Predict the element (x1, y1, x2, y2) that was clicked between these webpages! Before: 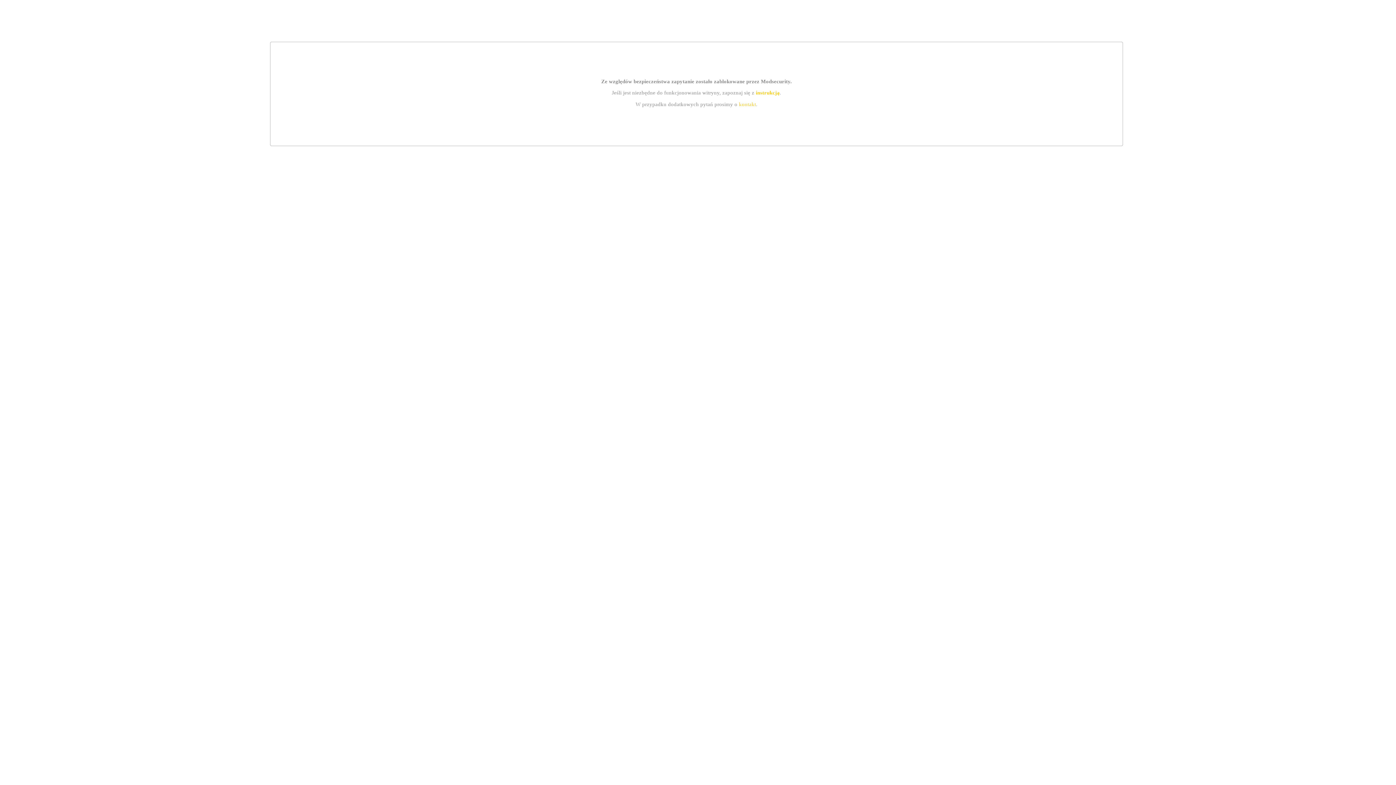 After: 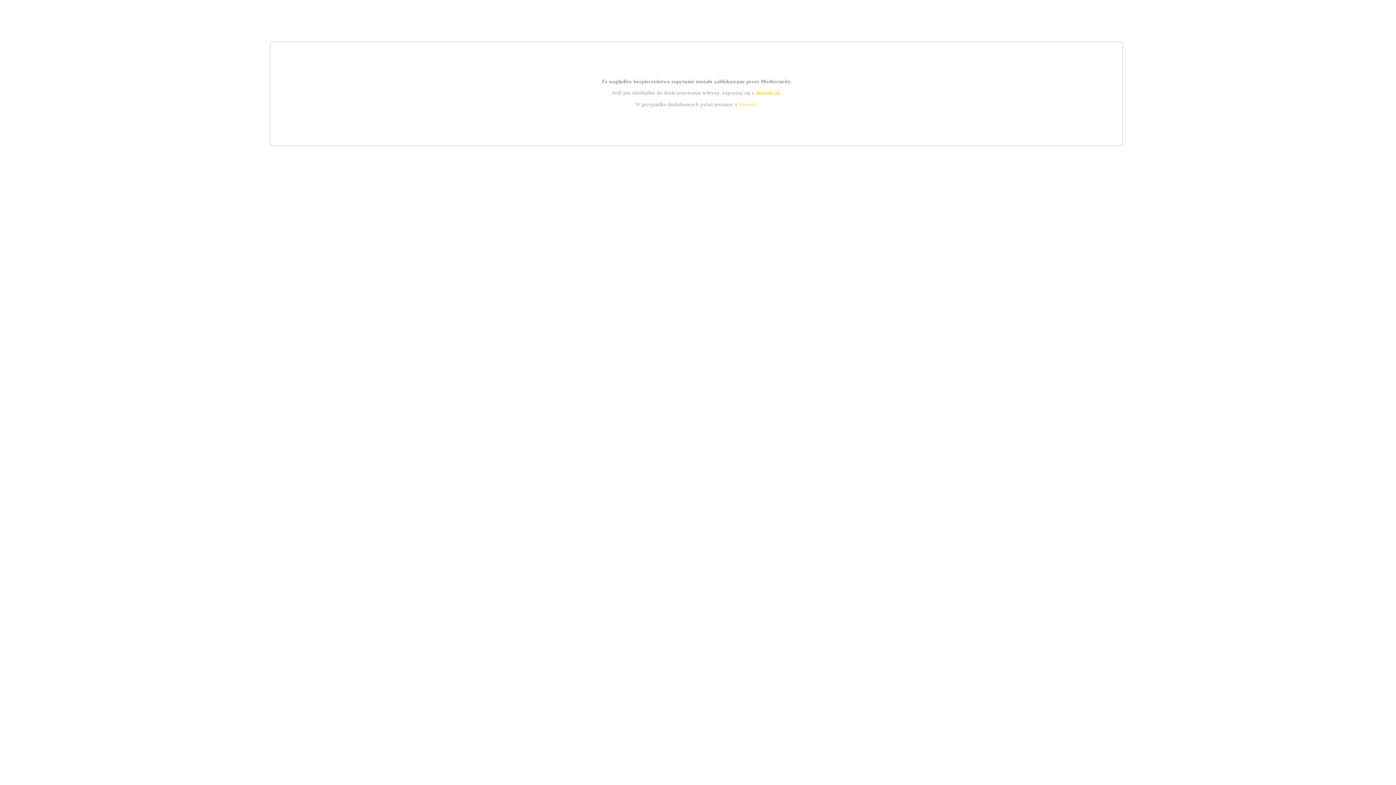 Action: label: instrukcją bbox: (755, 89, 779, 95)